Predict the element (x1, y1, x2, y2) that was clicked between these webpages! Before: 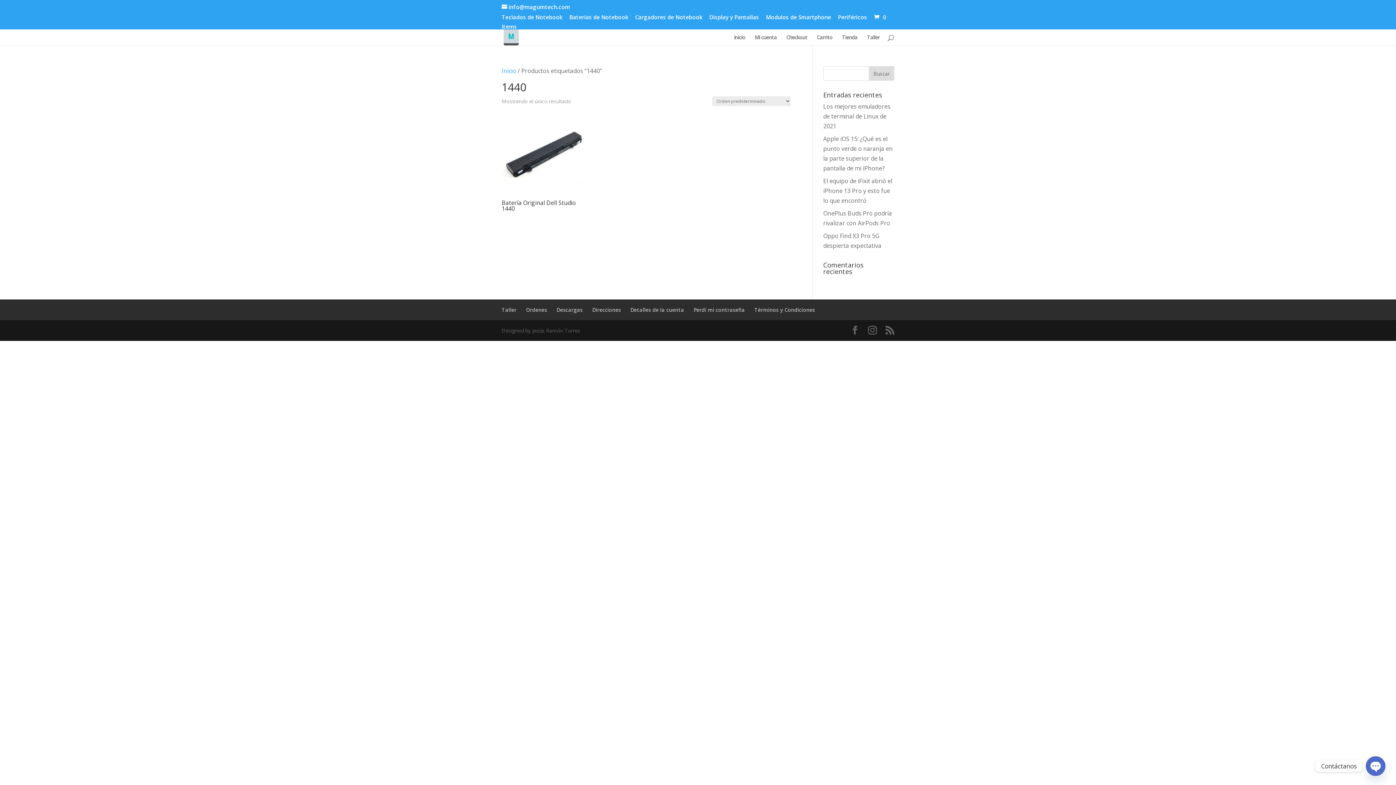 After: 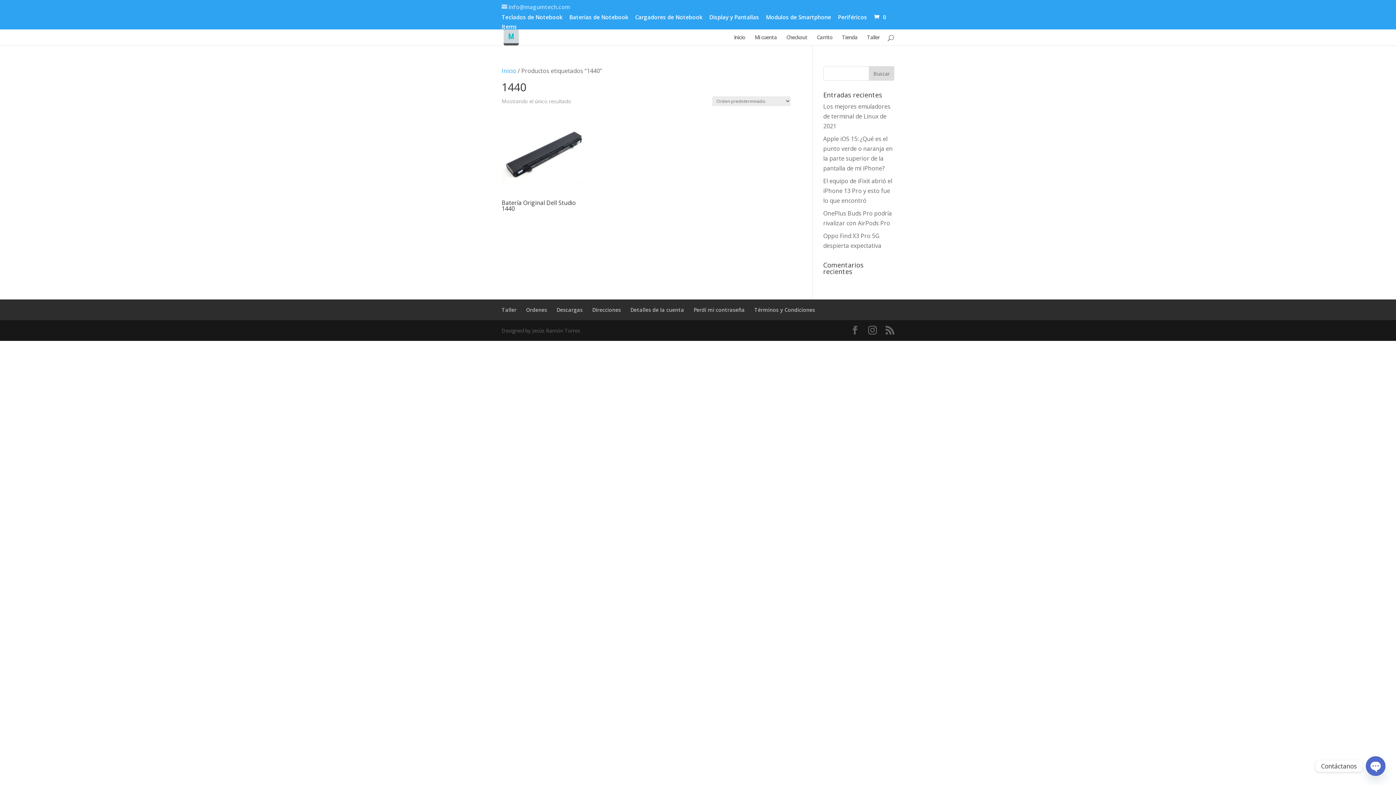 Action: bbox: (501, 3, 570, 10) label: info@magumtech.com